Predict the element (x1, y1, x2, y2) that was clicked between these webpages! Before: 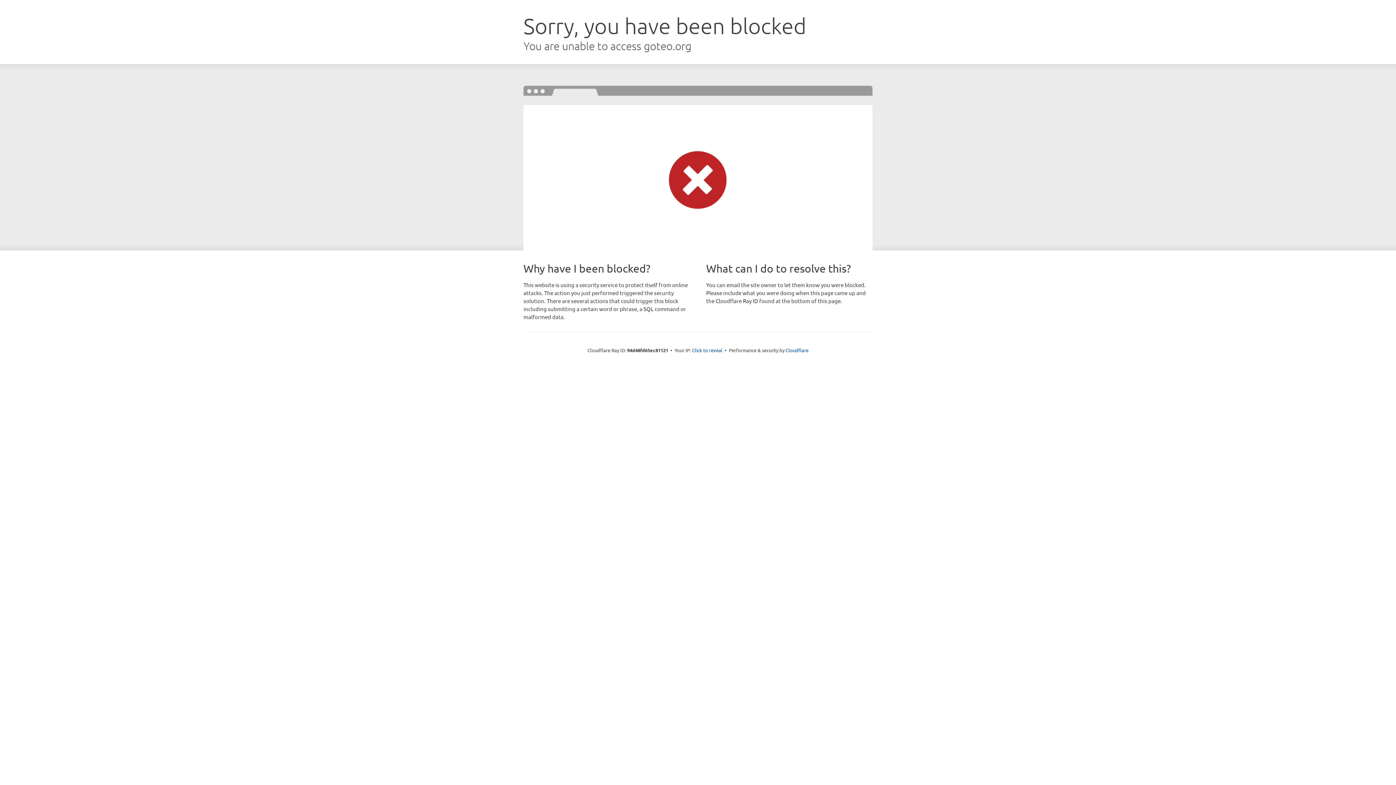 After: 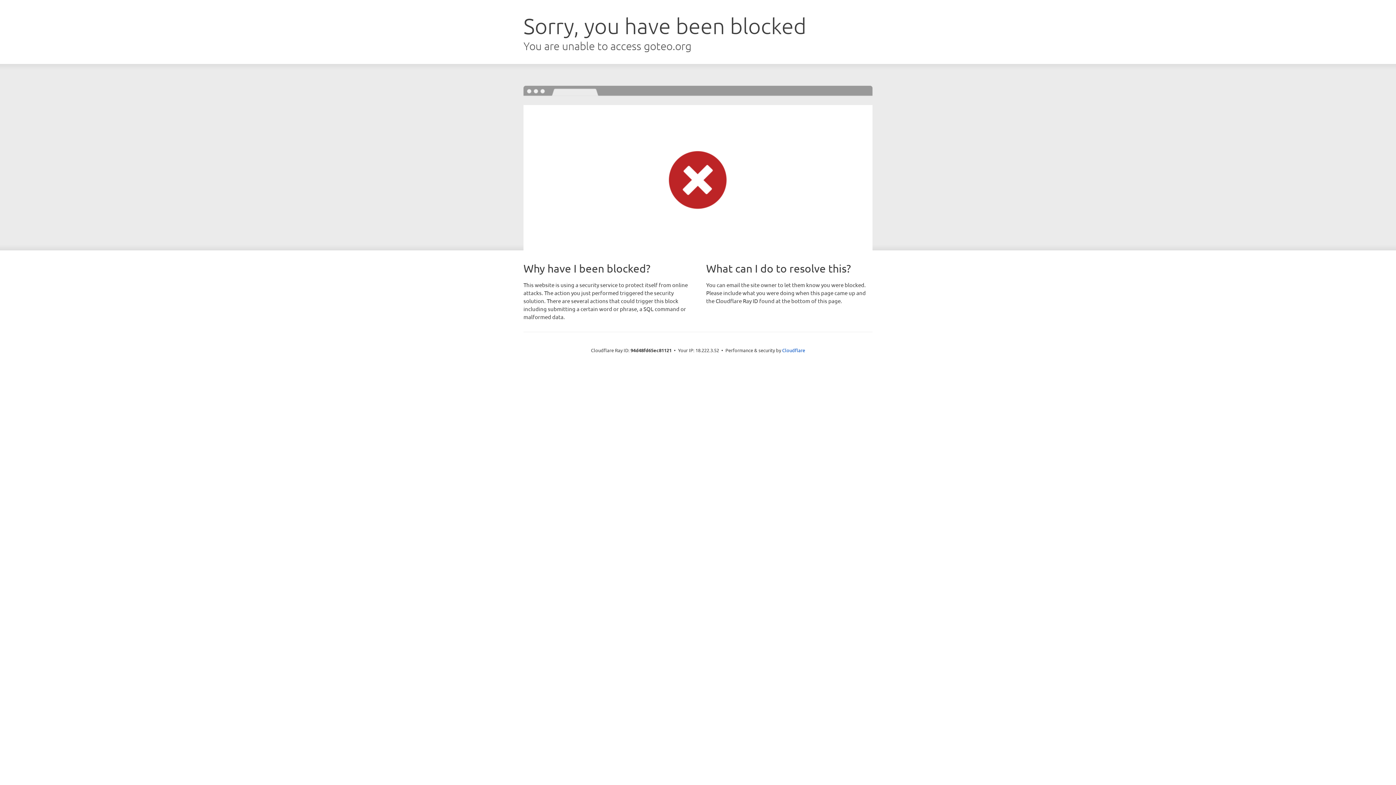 Action: bbox: (692, 346, 722, 353) label: Click to reveal